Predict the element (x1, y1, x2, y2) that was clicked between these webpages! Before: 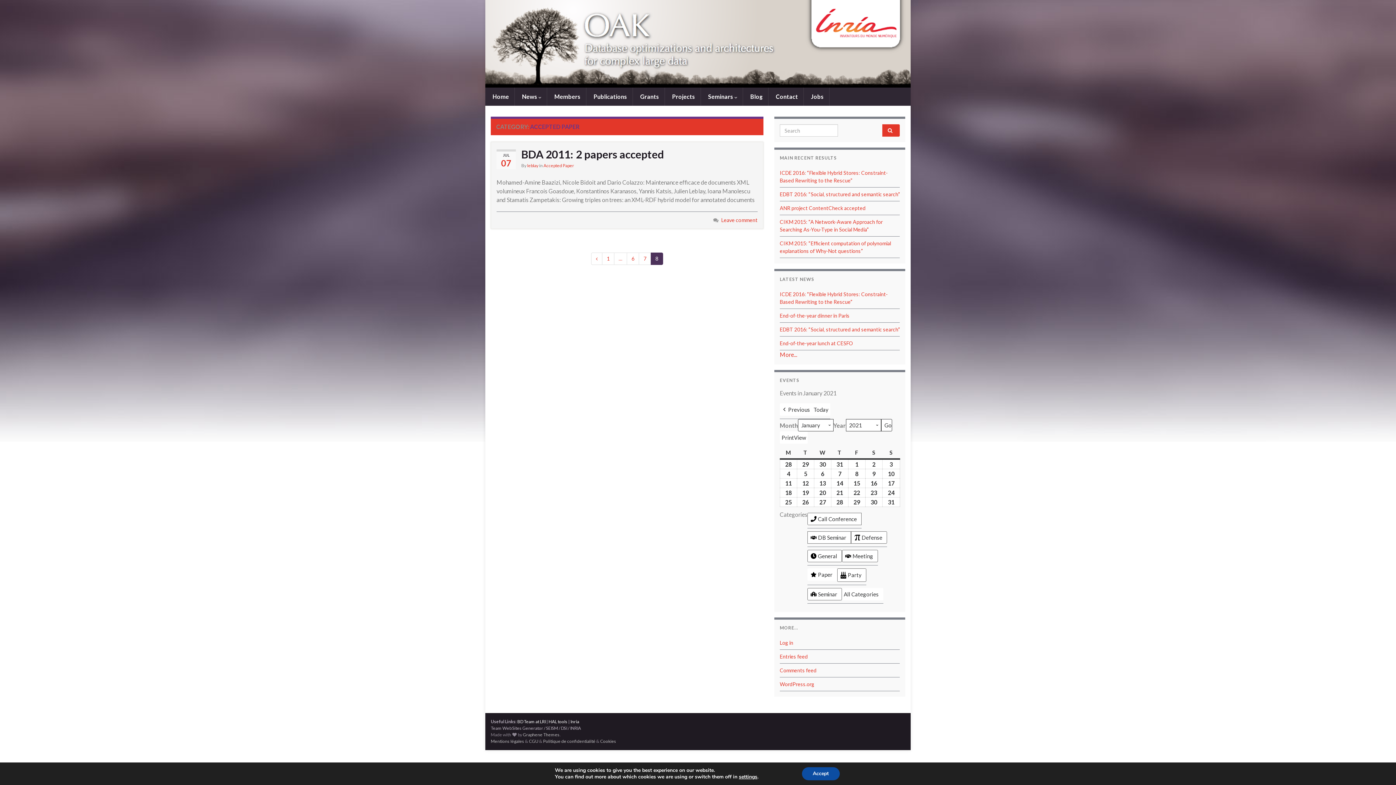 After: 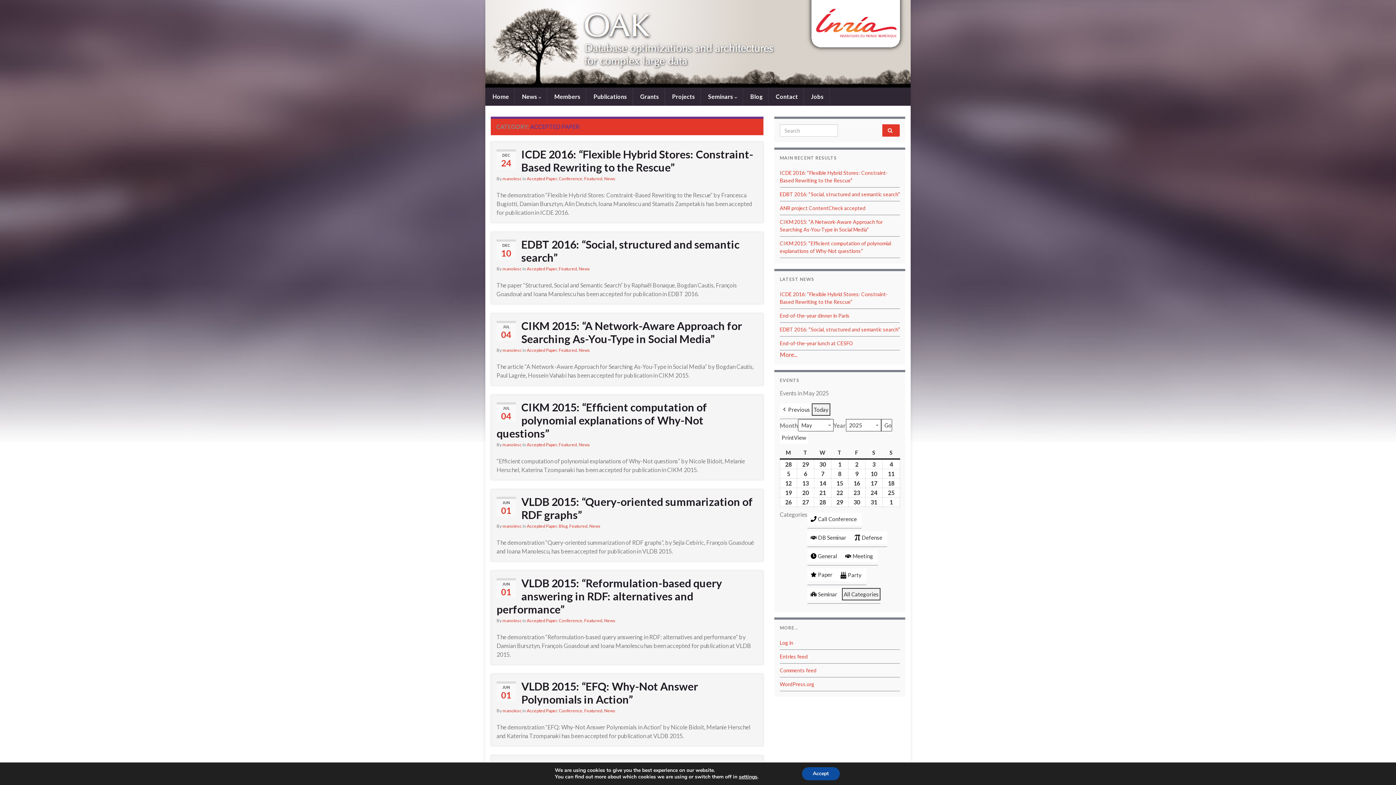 Action: label: Accepted Paper bbox: (543, 163, 574, 168)